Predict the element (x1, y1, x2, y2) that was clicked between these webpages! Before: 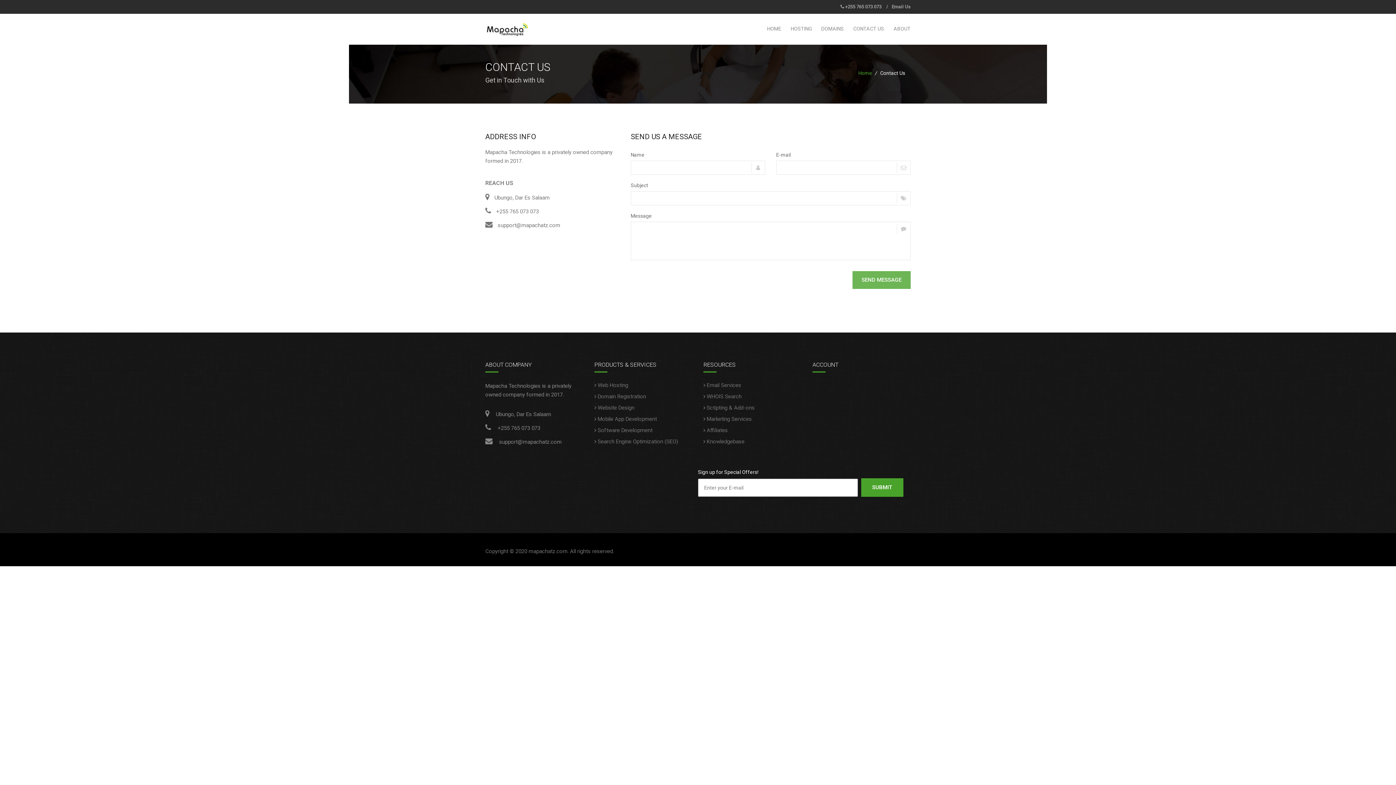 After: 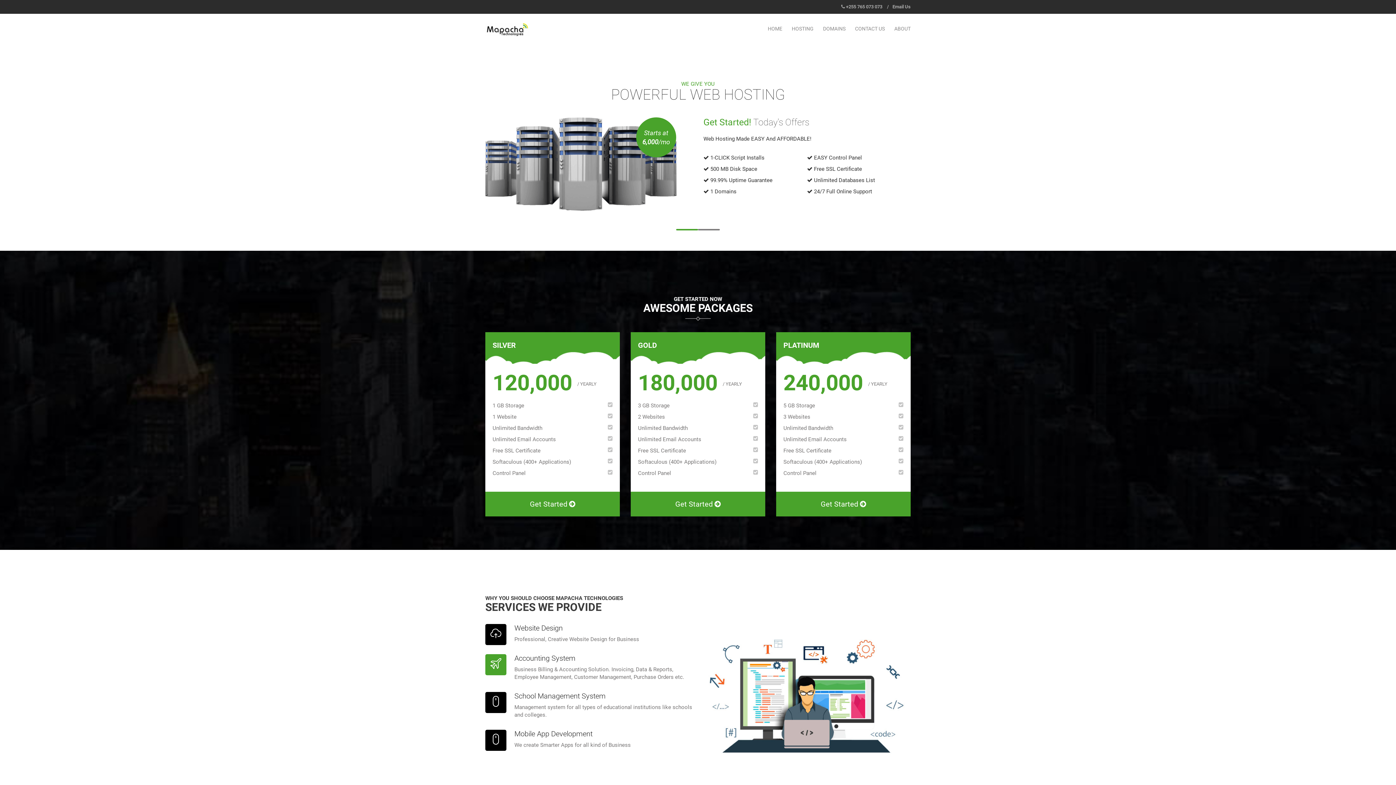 Action: bbox: (485, 25, 529, 32)